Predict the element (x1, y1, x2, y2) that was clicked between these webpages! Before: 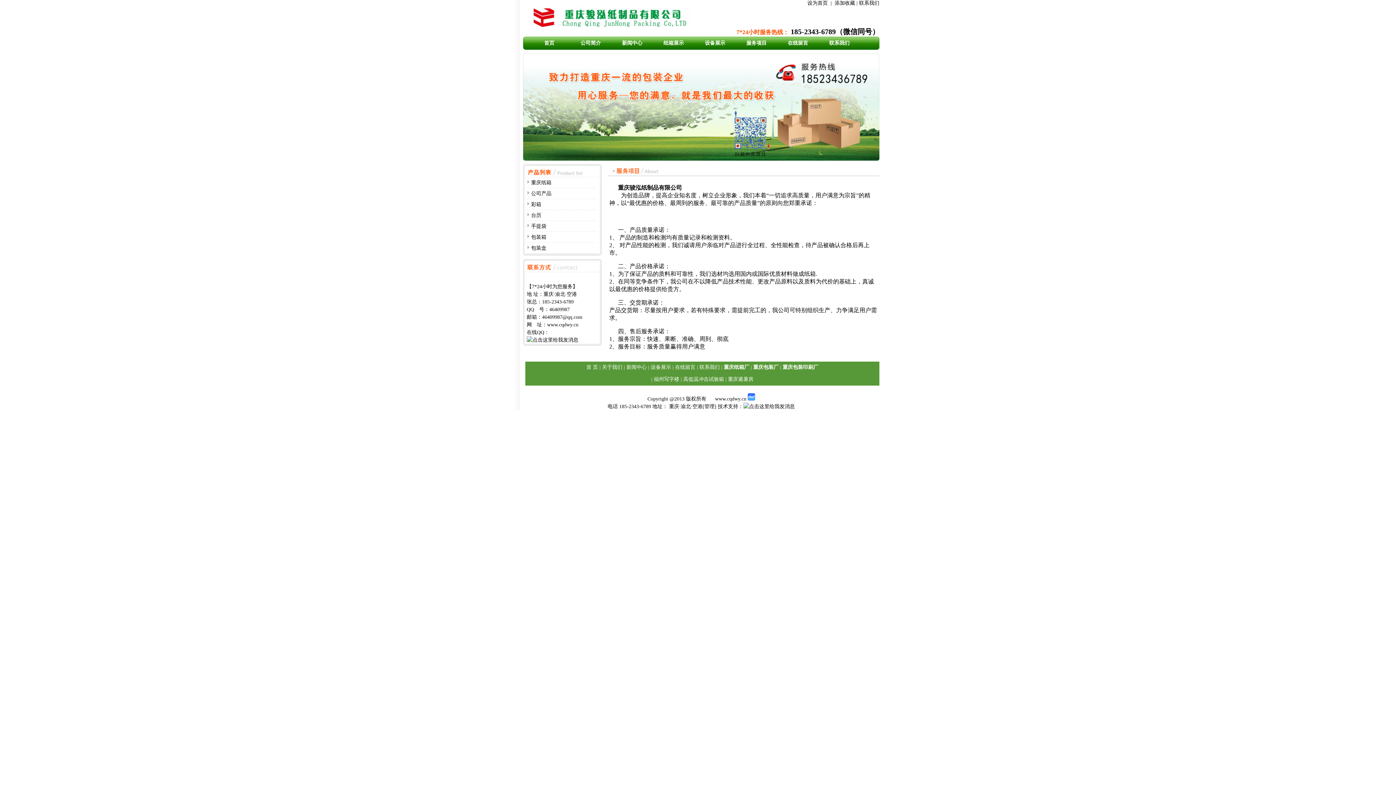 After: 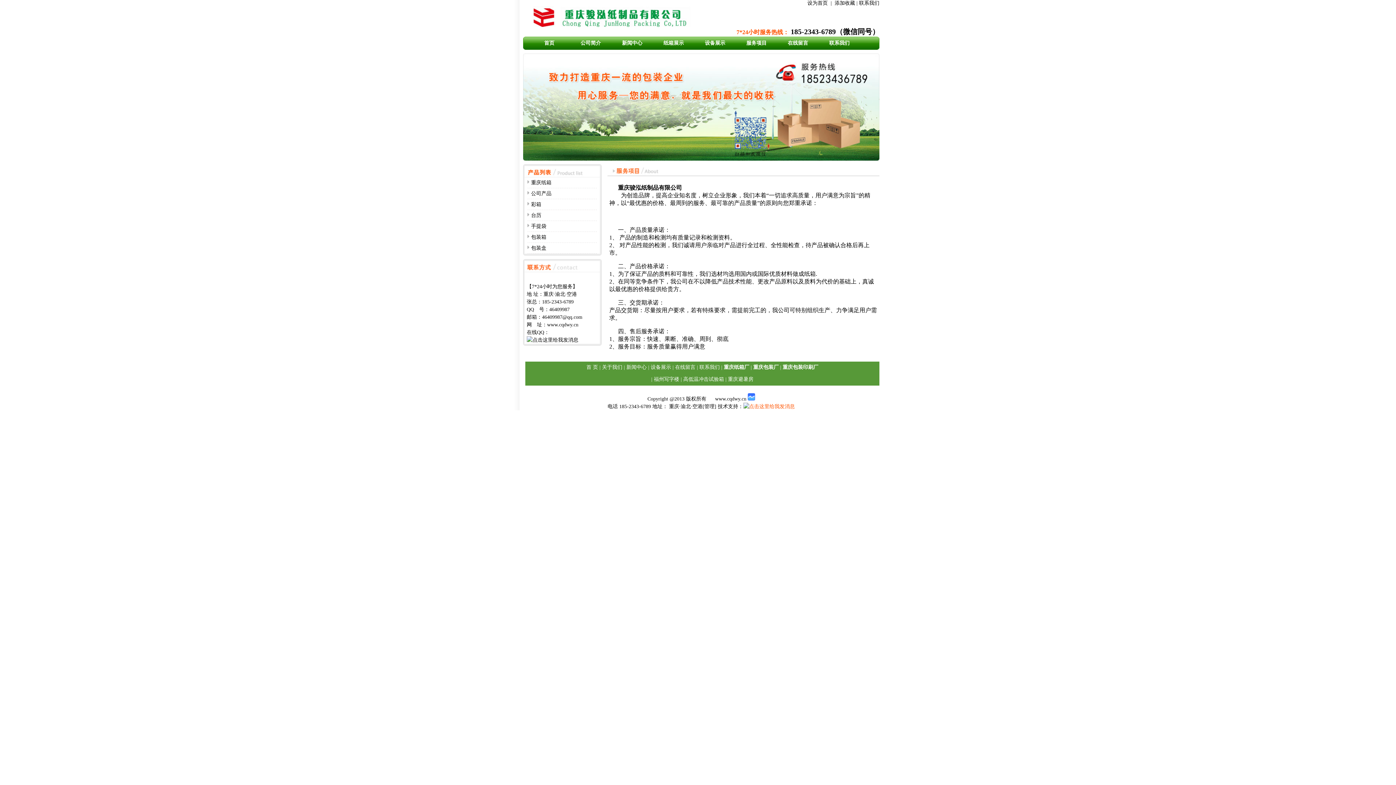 Action: bbox: (743, 404, 795, 409)